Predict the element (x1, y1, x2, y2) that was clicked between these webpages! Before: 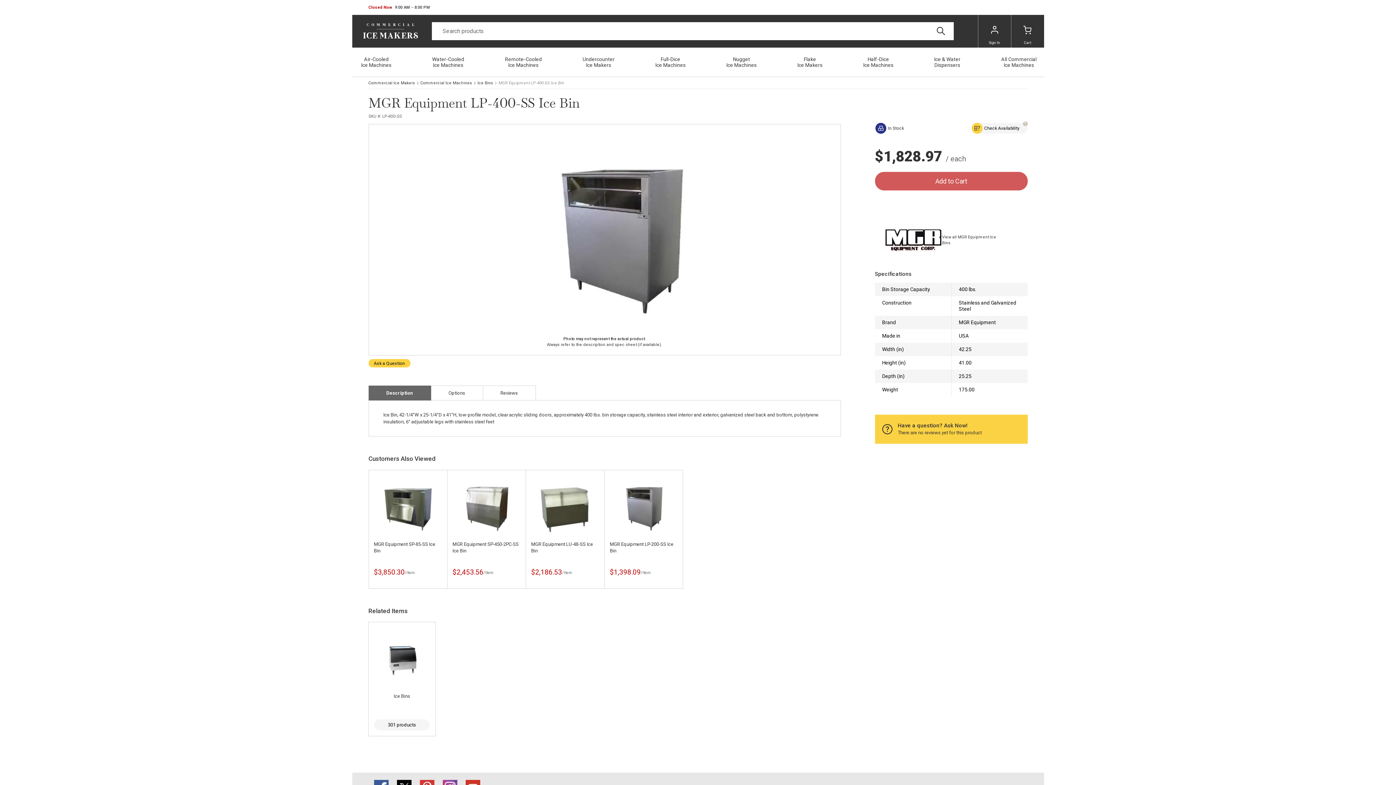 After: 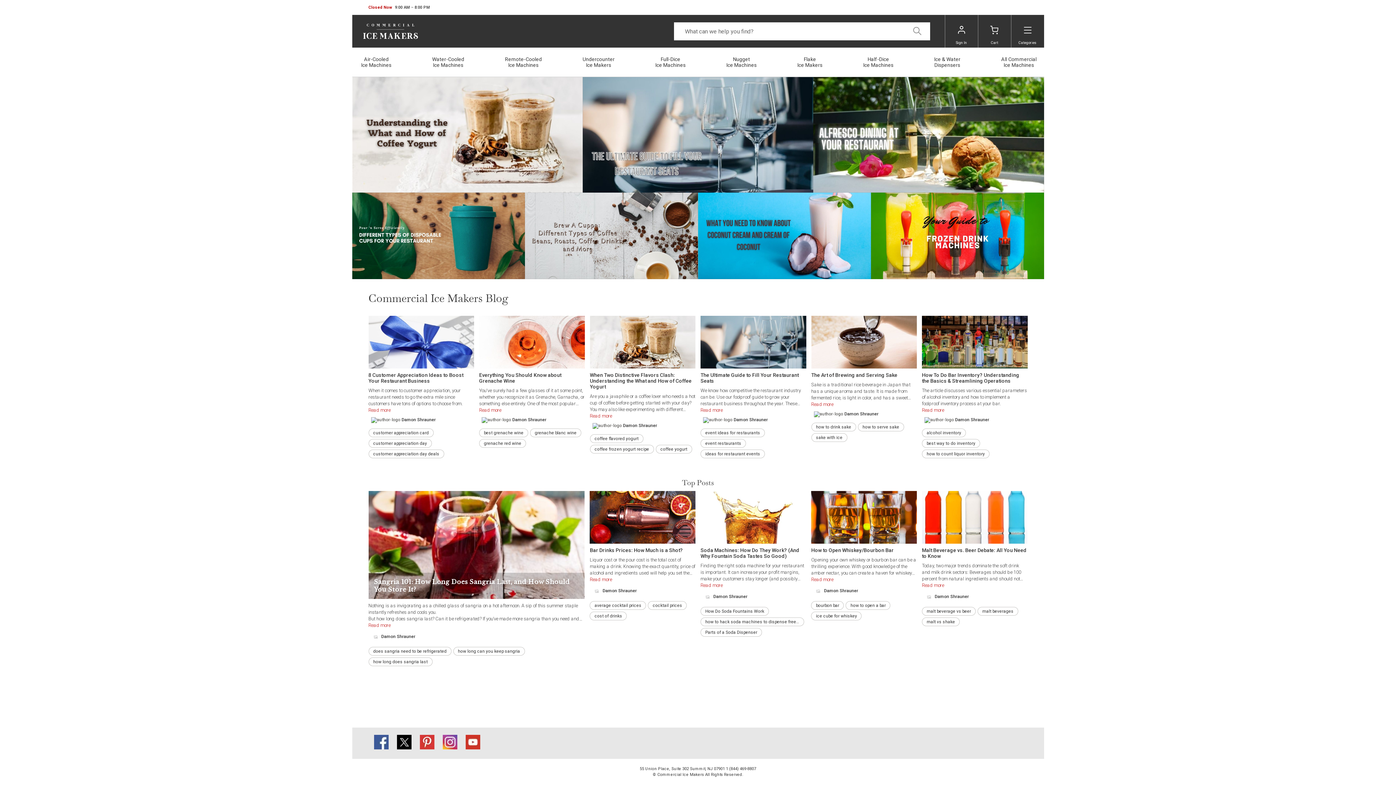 Action: label: Commercial Ice Makers bbox: (368, 80, 415, 85)